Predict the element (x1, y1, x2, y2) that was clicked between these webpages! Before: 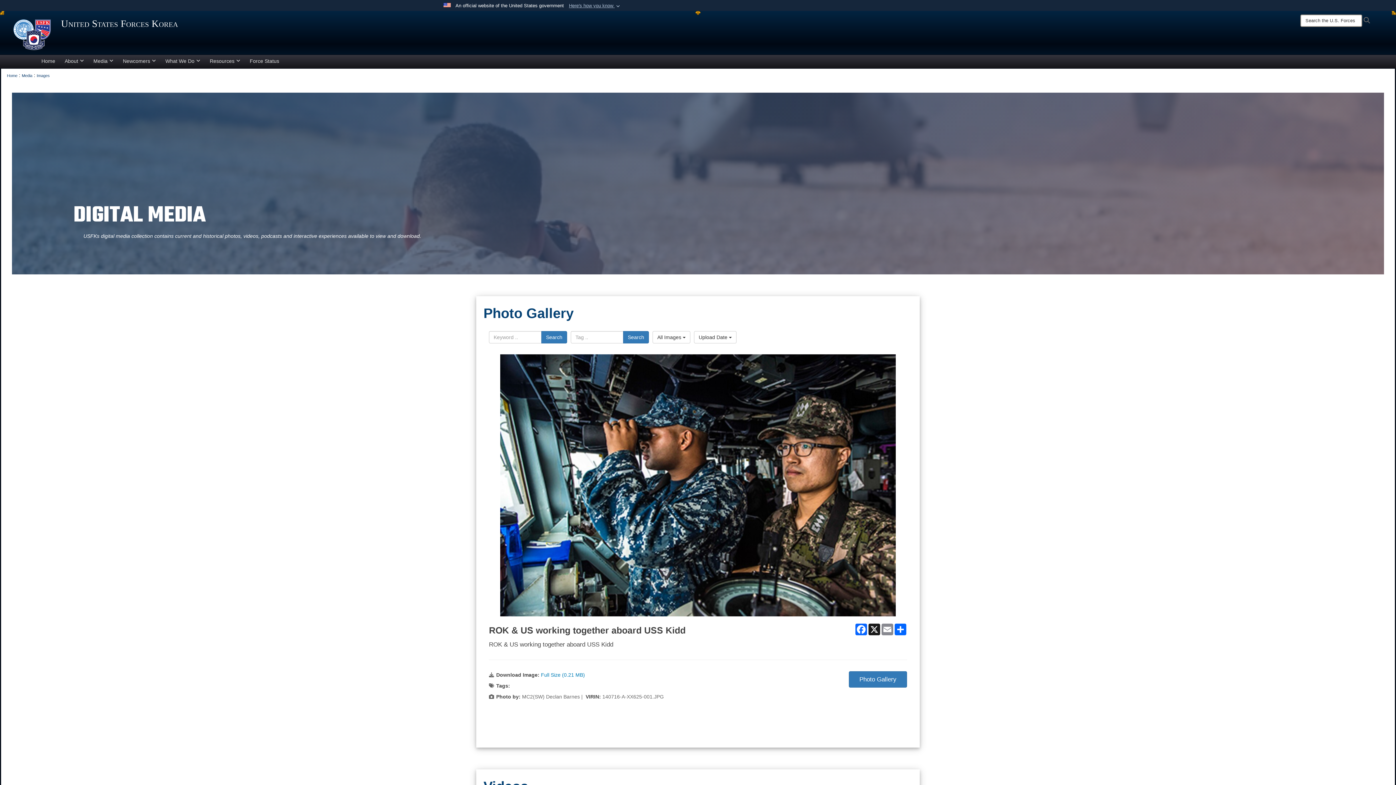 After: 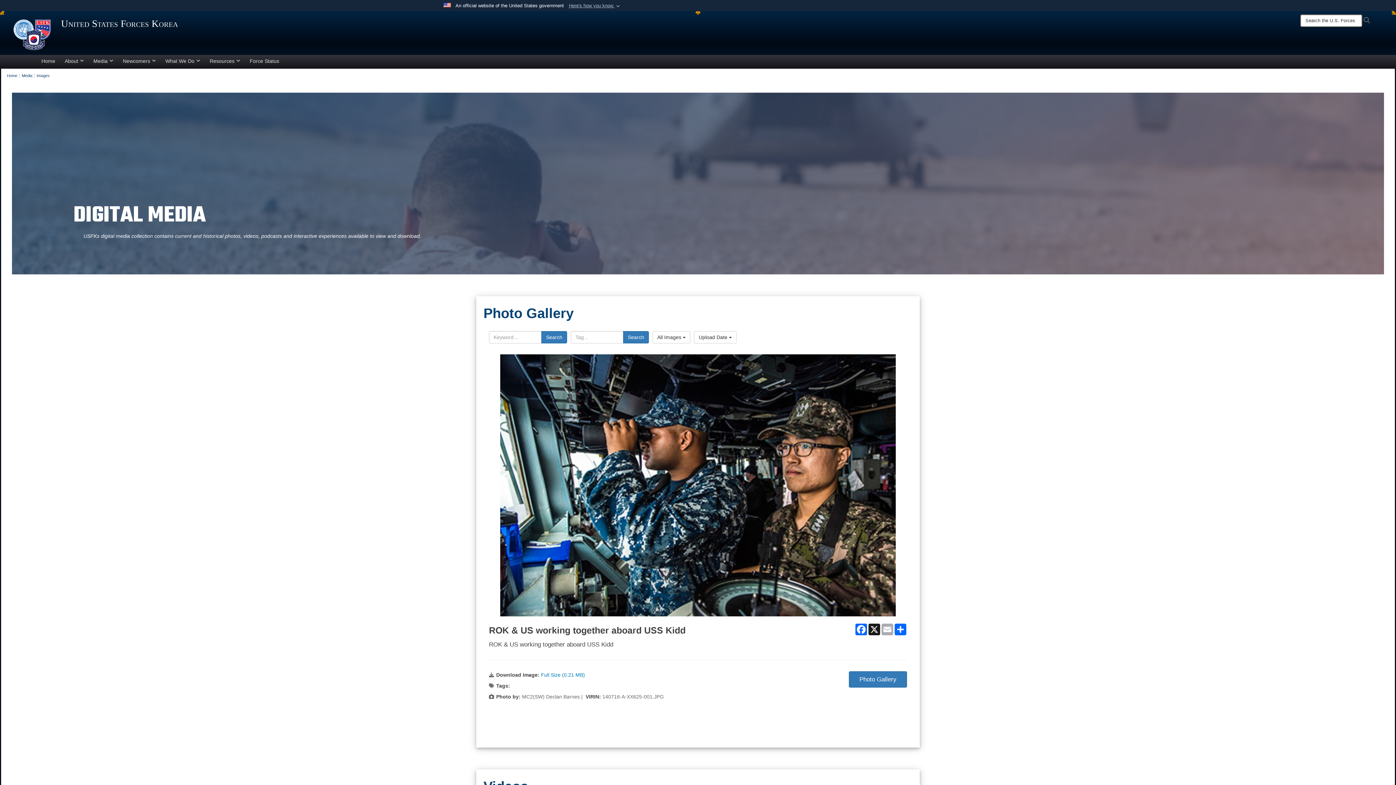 Action: bbox: (881, 624, 894, 635) label: Email